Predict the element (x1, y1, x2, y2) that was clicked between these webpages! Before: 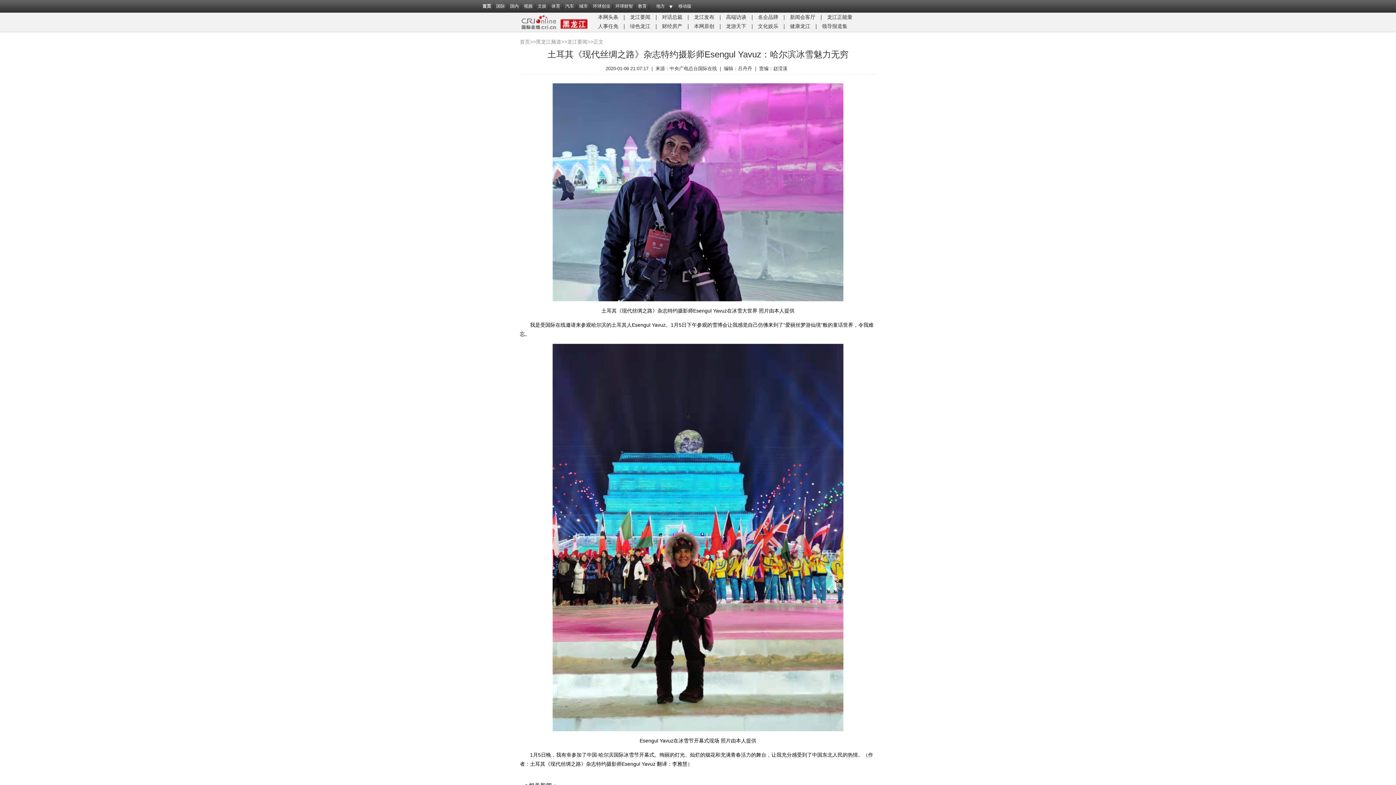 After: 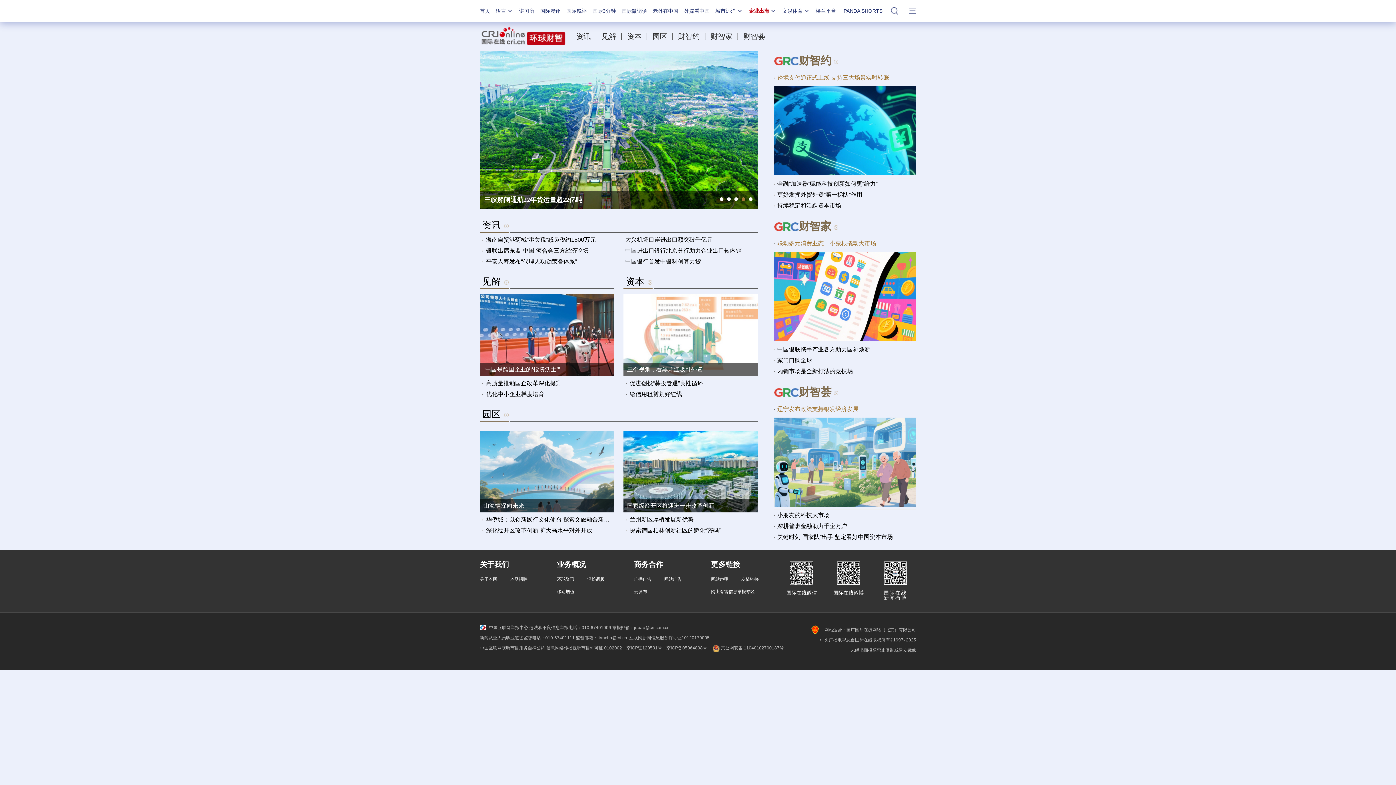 Action: label: 环球财智 bbox: (615, 3, 633, 8)